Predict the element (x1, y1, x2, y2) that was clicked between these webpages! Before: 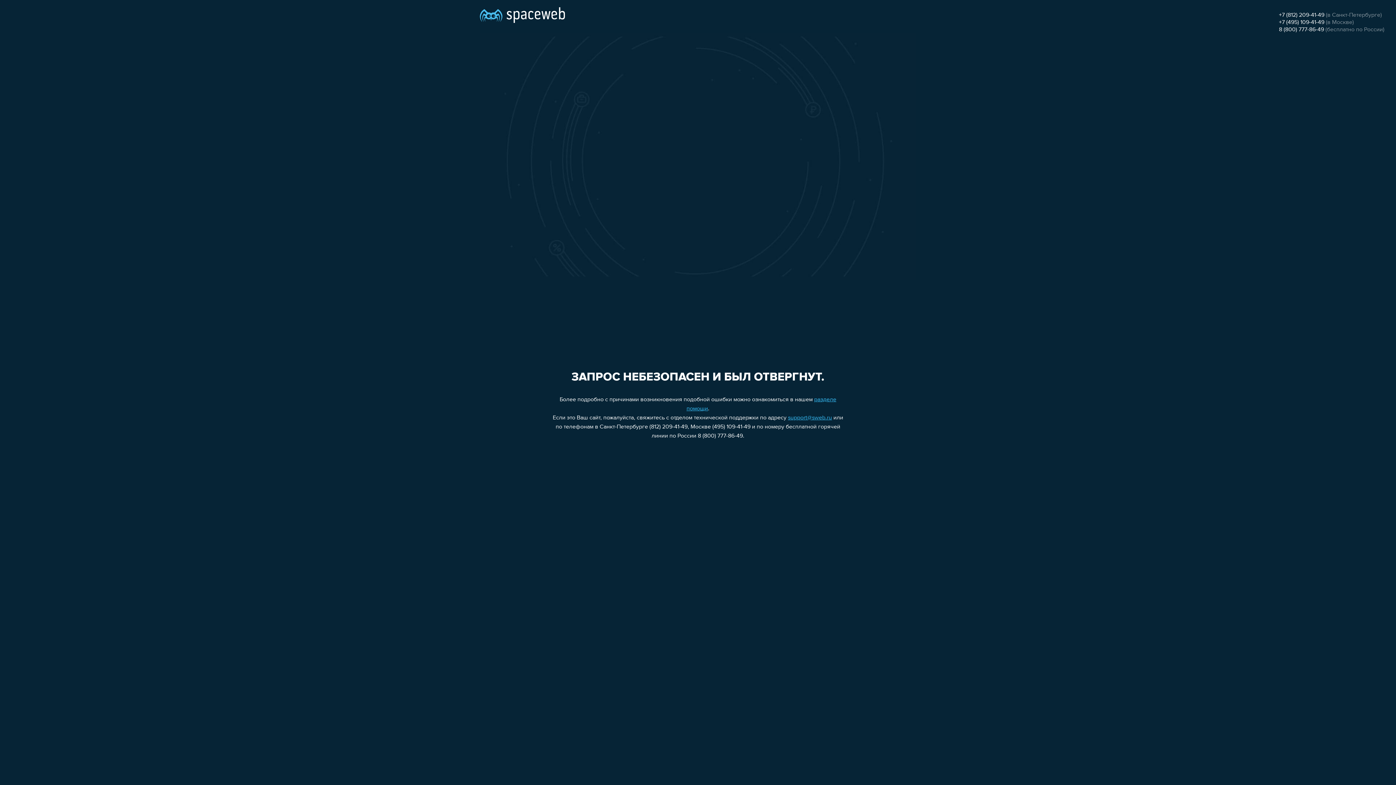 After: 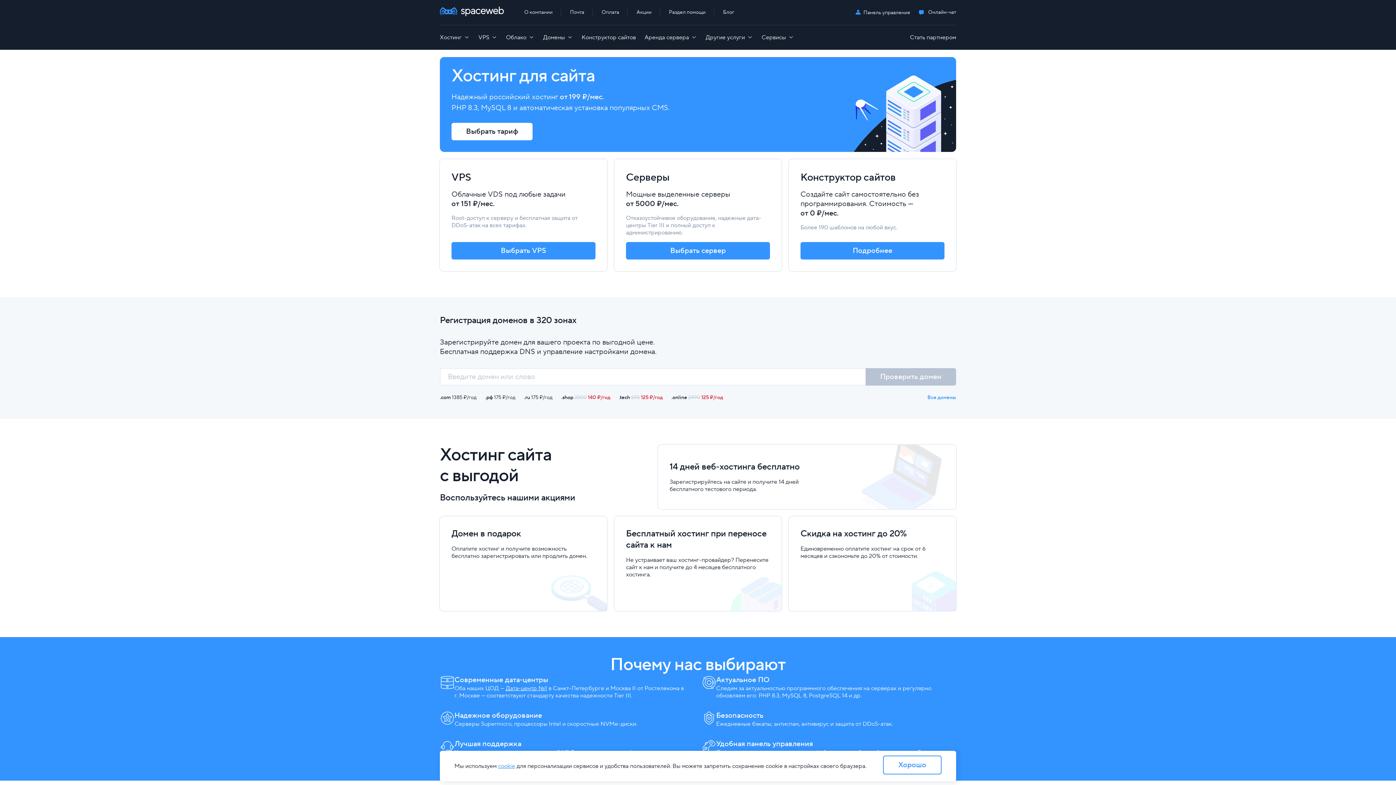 Action: bbox: (480, 0, 565, 25)